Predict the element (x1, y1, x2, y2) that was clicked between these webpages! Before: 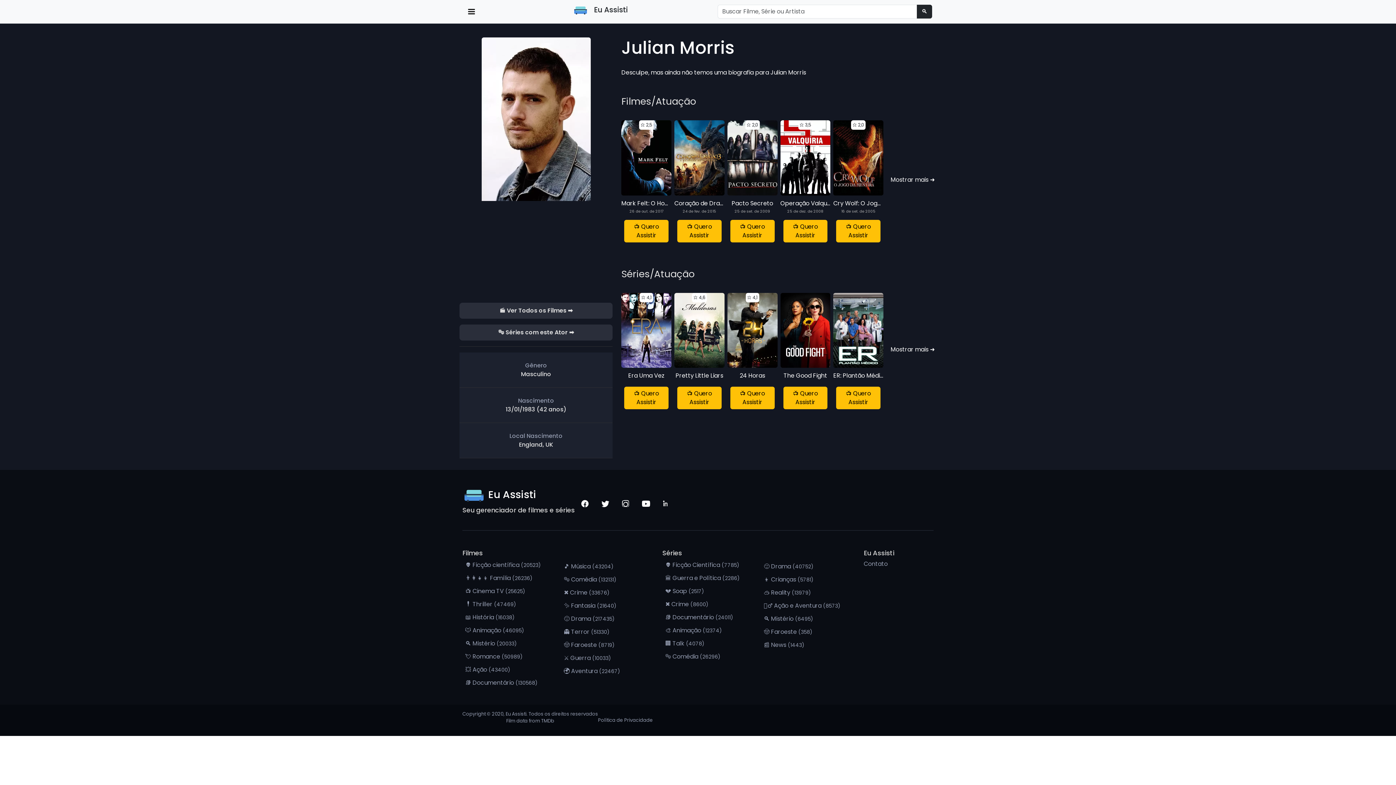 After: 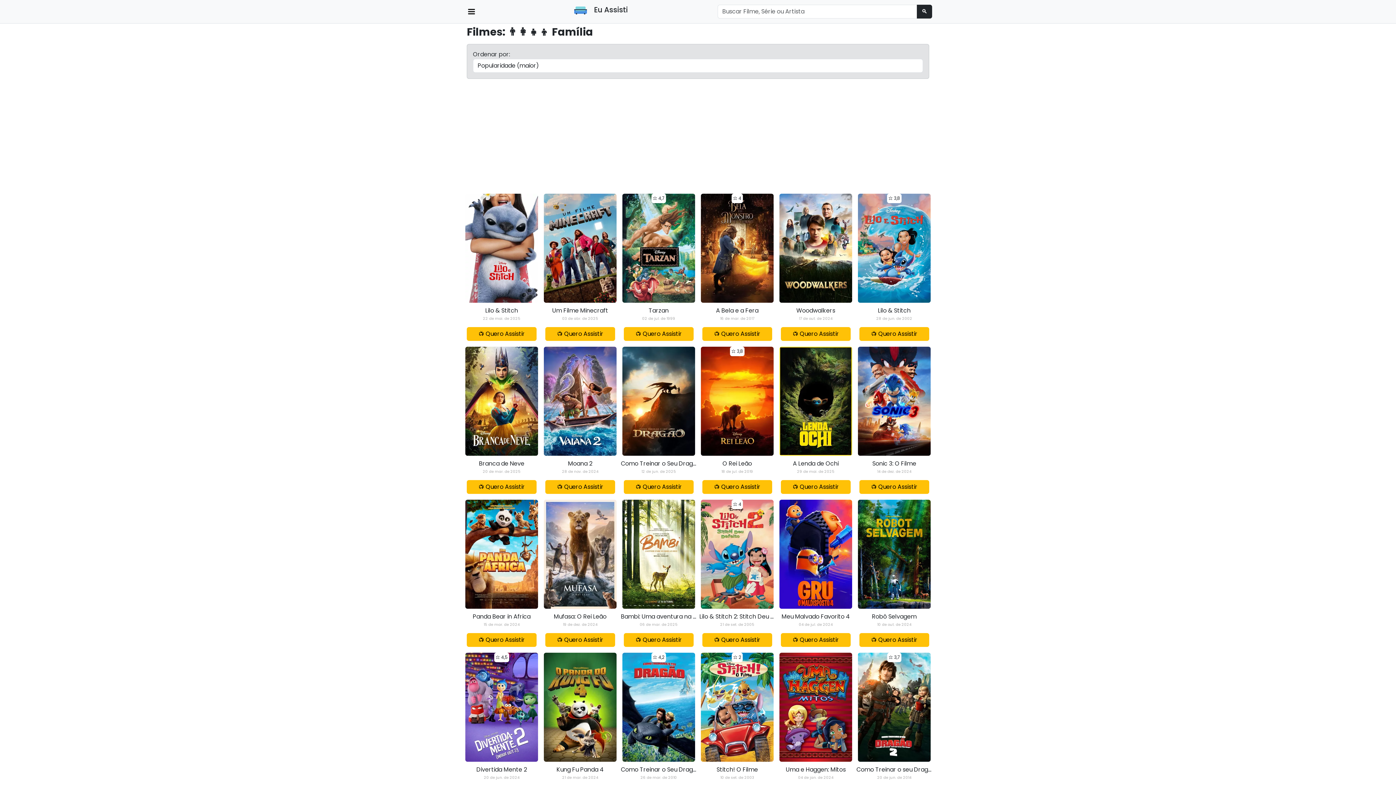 Action: label: 👨‍👩‍👧‍👦 Família (26236) bbox: (464, 572, 553, 584)